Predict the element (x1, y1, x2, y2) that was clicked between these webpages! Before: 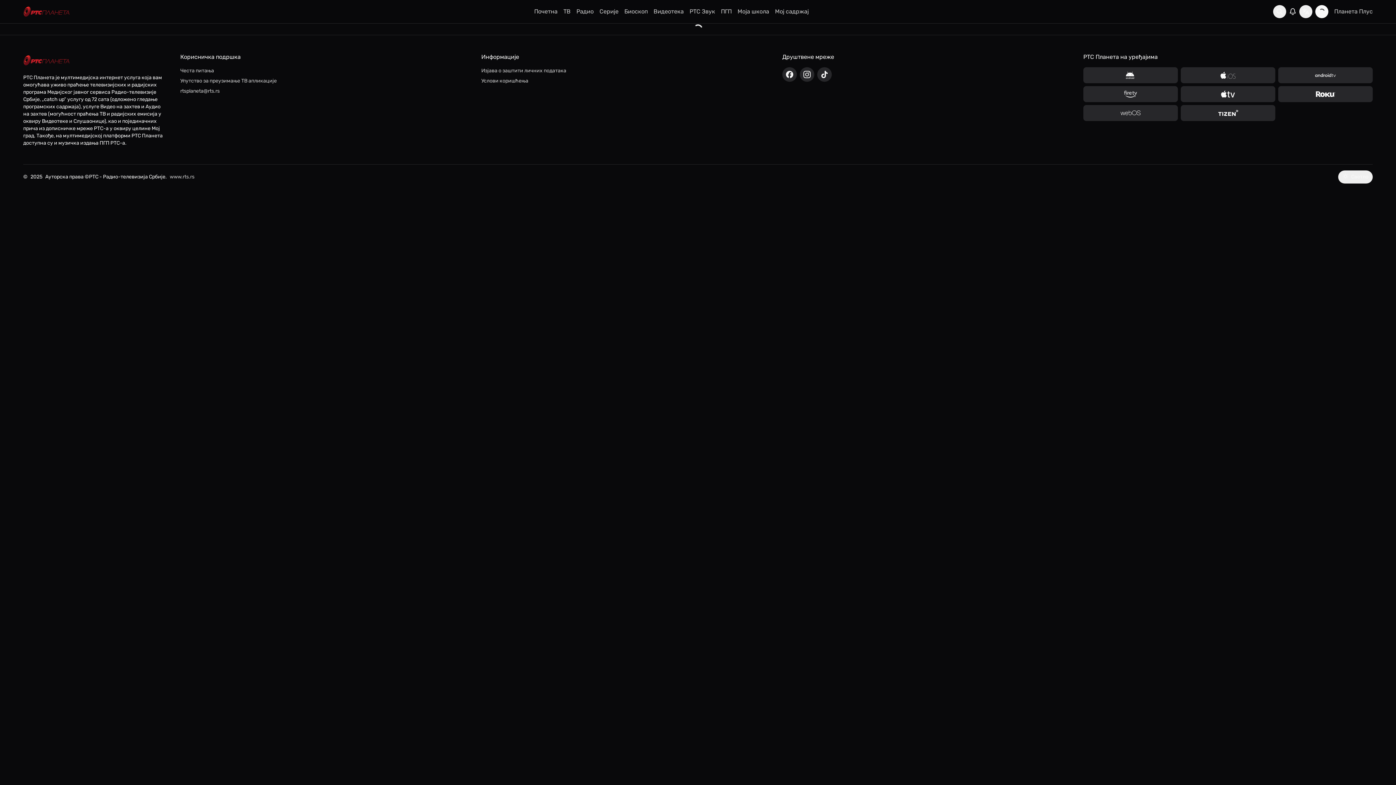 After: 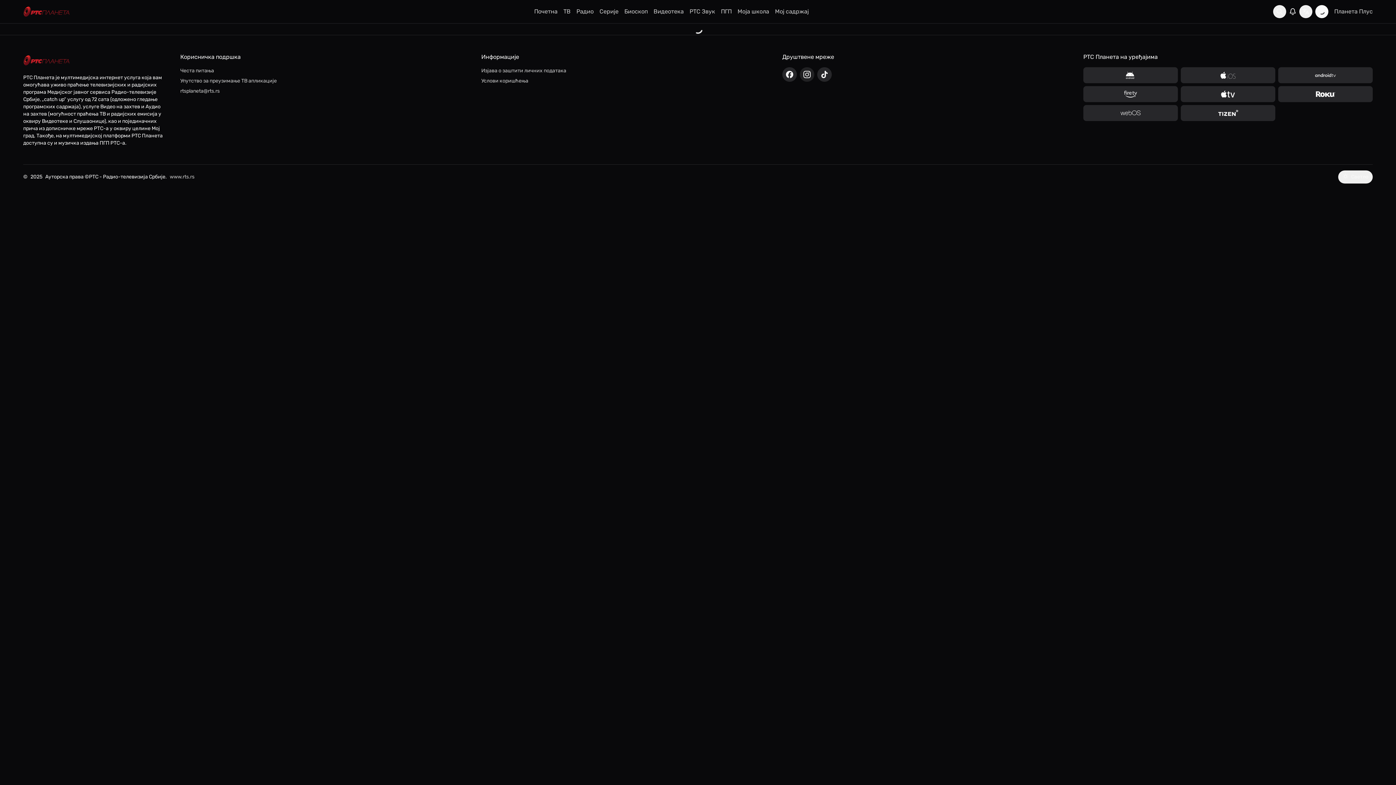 Action: bbox: (800, 67, 814, 81) label: Instagram